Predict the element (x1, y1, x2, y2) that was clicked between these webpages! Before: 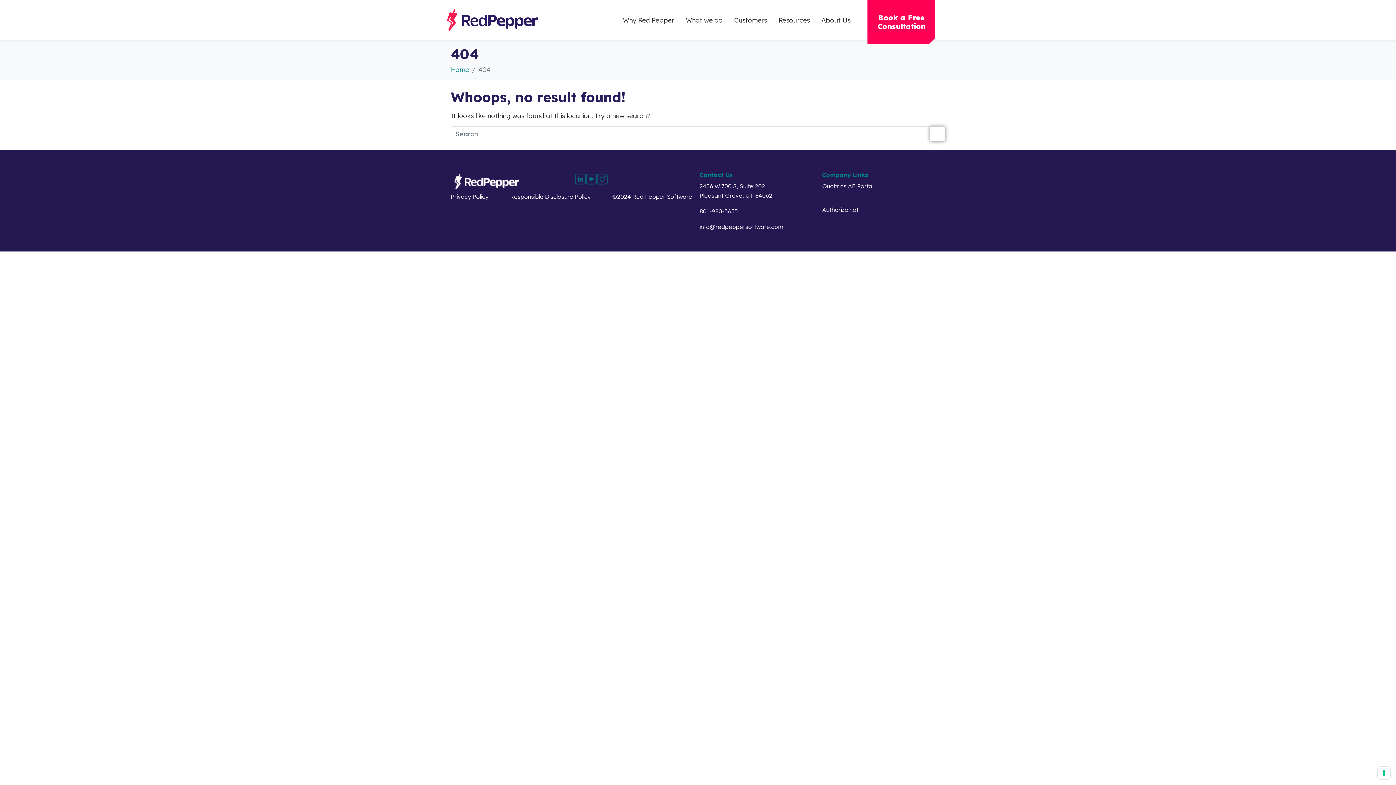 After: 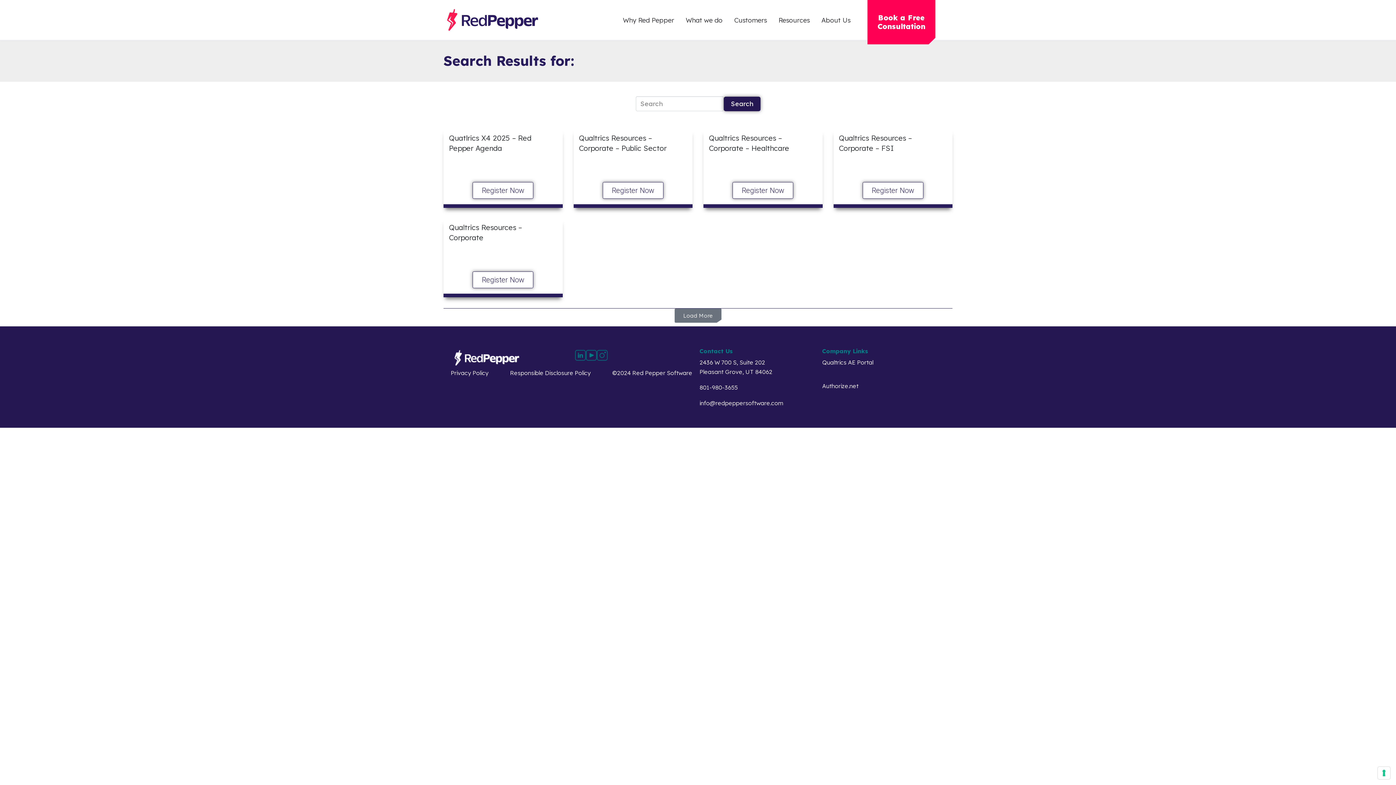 Action: bbox: (930, 126, 945, 141)